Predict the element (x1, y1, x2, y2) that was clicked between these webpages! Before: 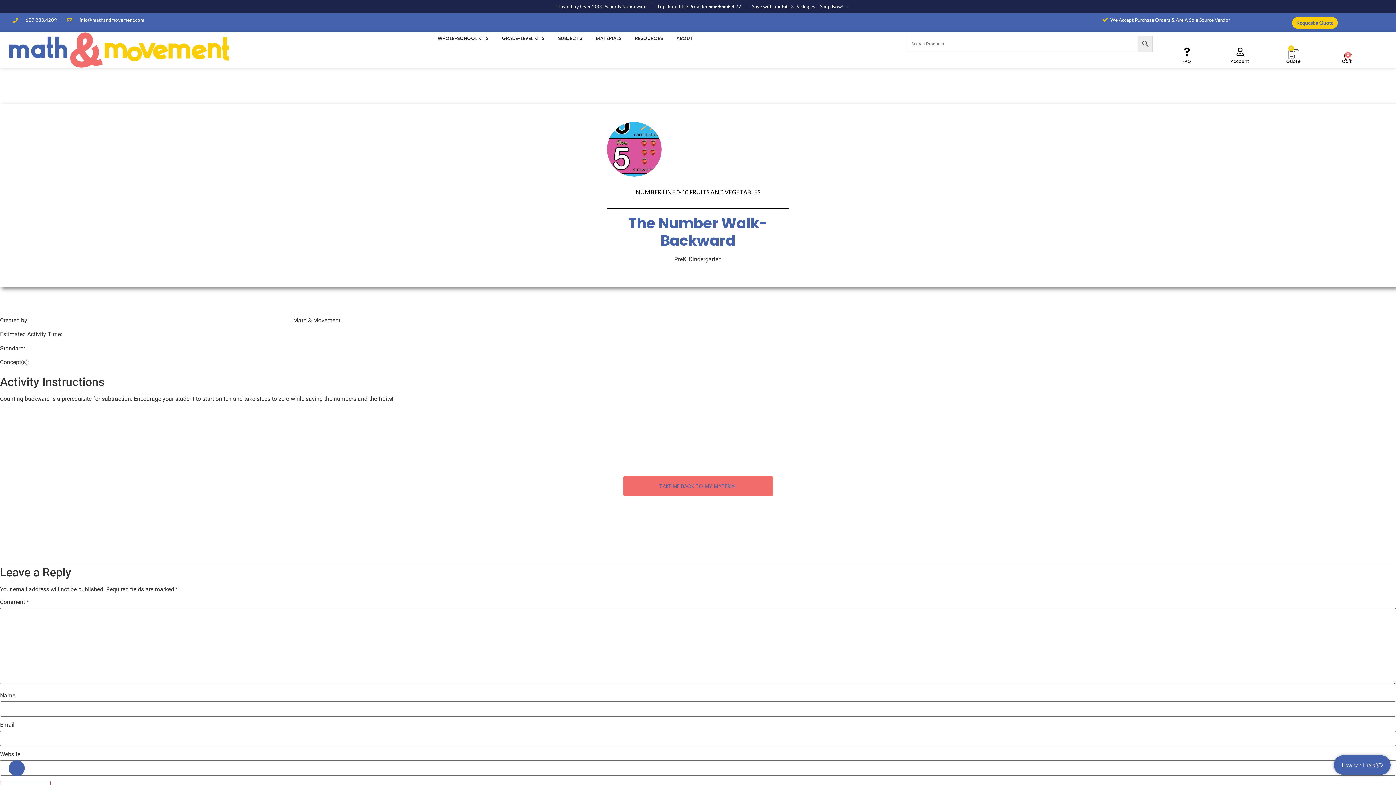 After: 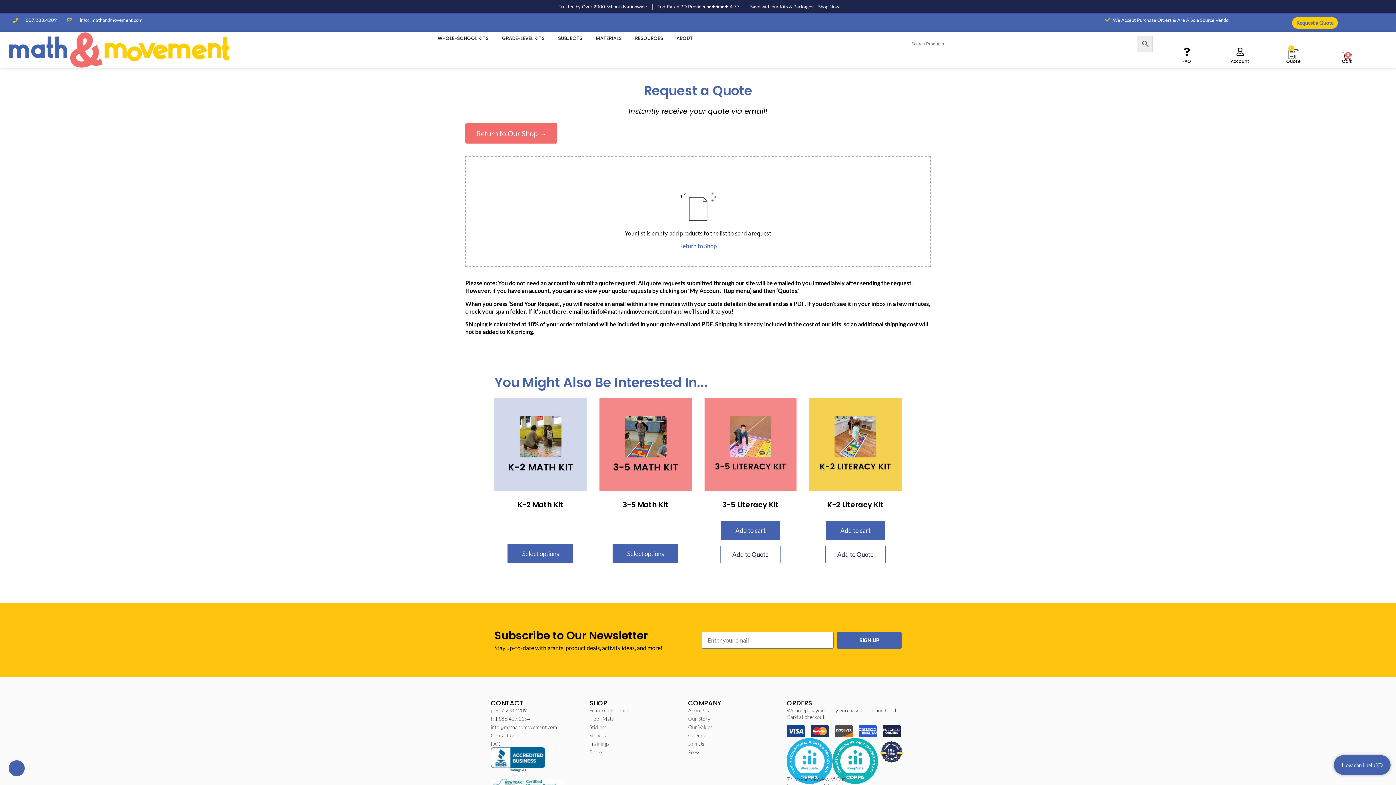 Action: bbox: (1288, 53, 1299, 60) label: 0